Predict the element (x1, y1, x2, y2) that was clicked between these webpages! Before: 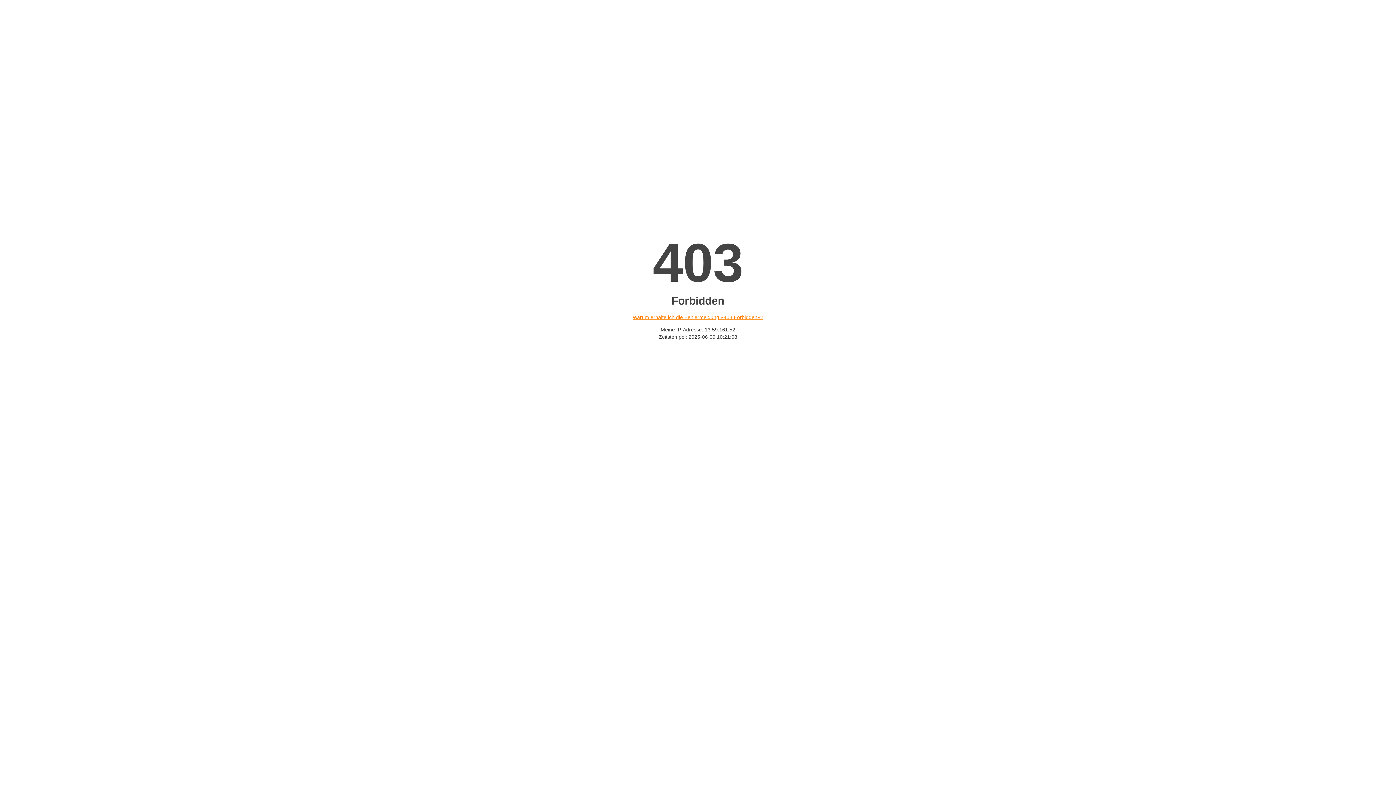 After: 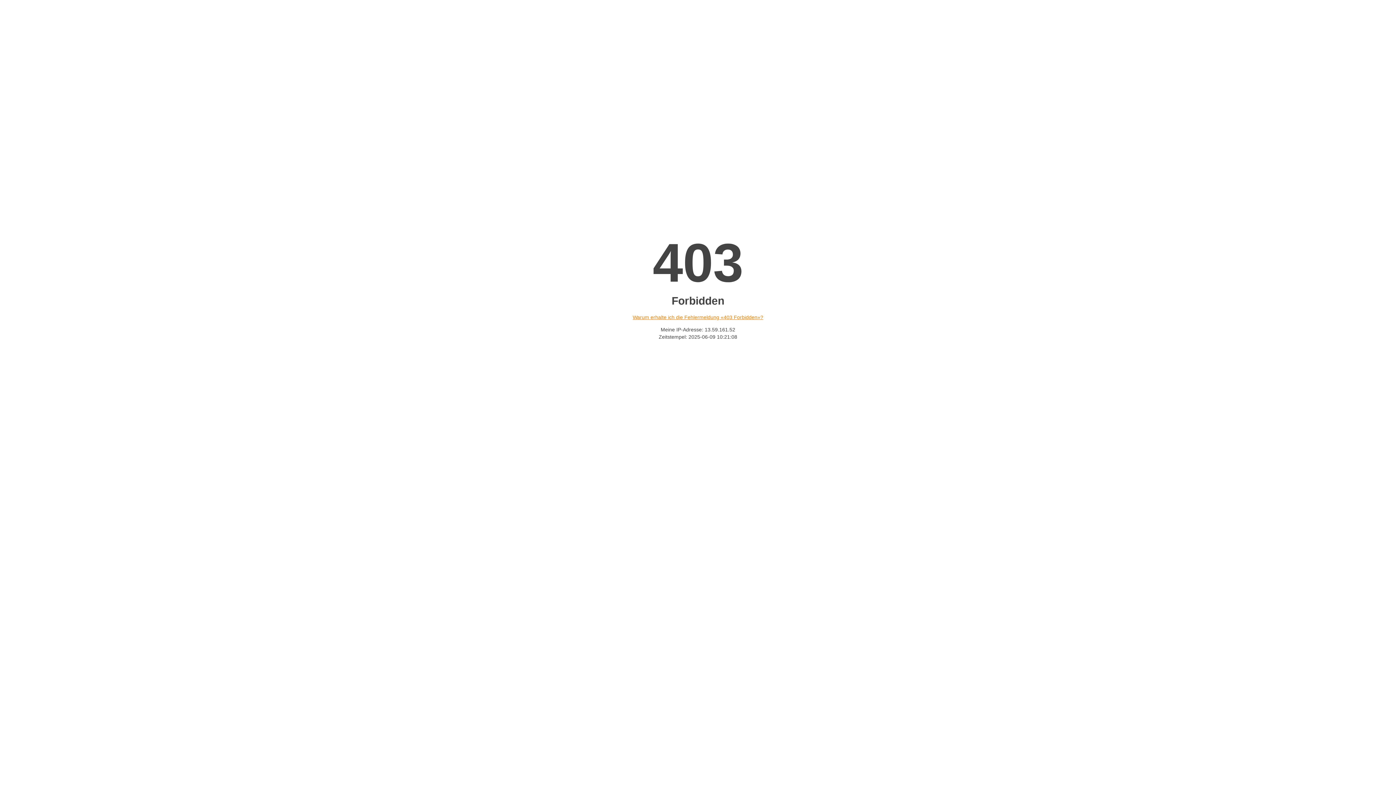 Action: label: Warum erhalte ich die Fehlermeldung «403 Forbidden»? bbox: (632, 314, 763, 320)